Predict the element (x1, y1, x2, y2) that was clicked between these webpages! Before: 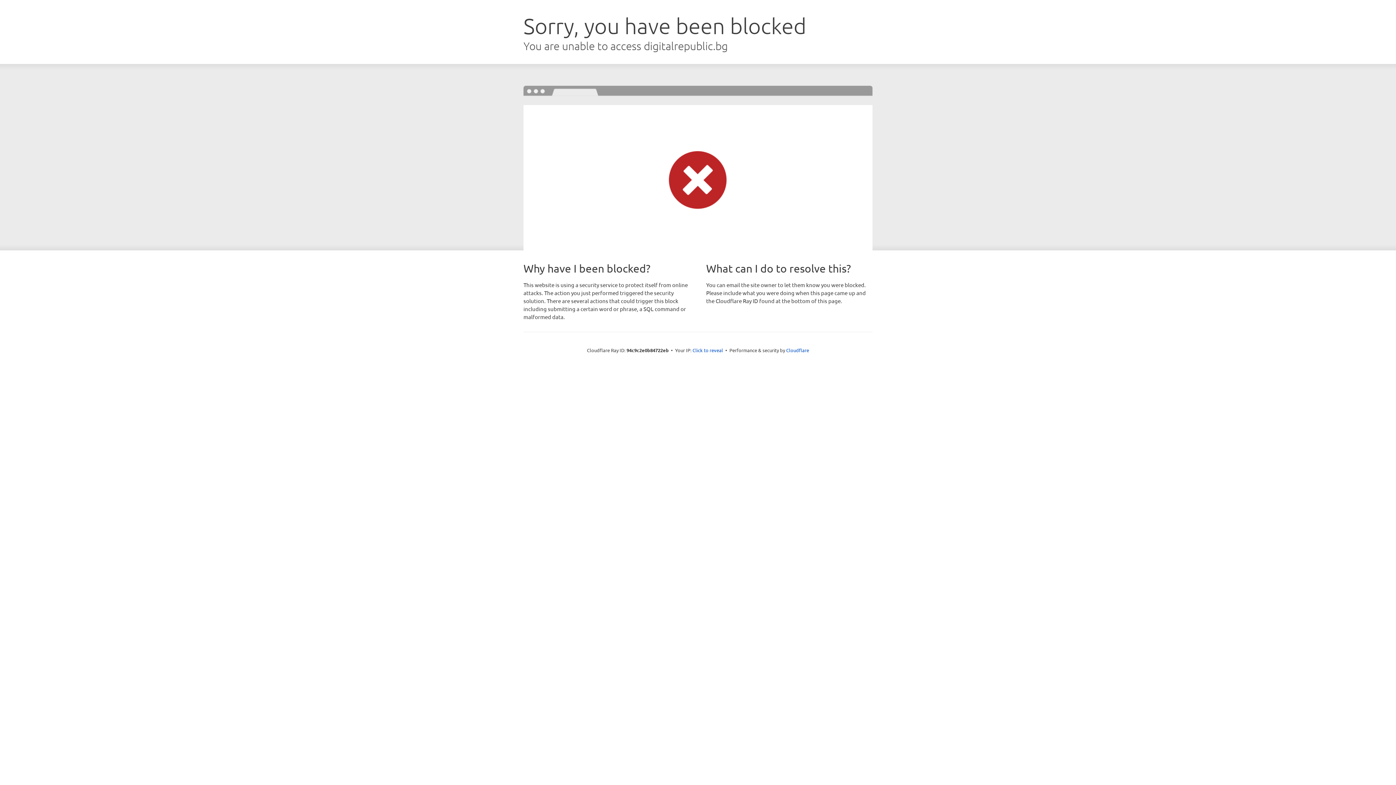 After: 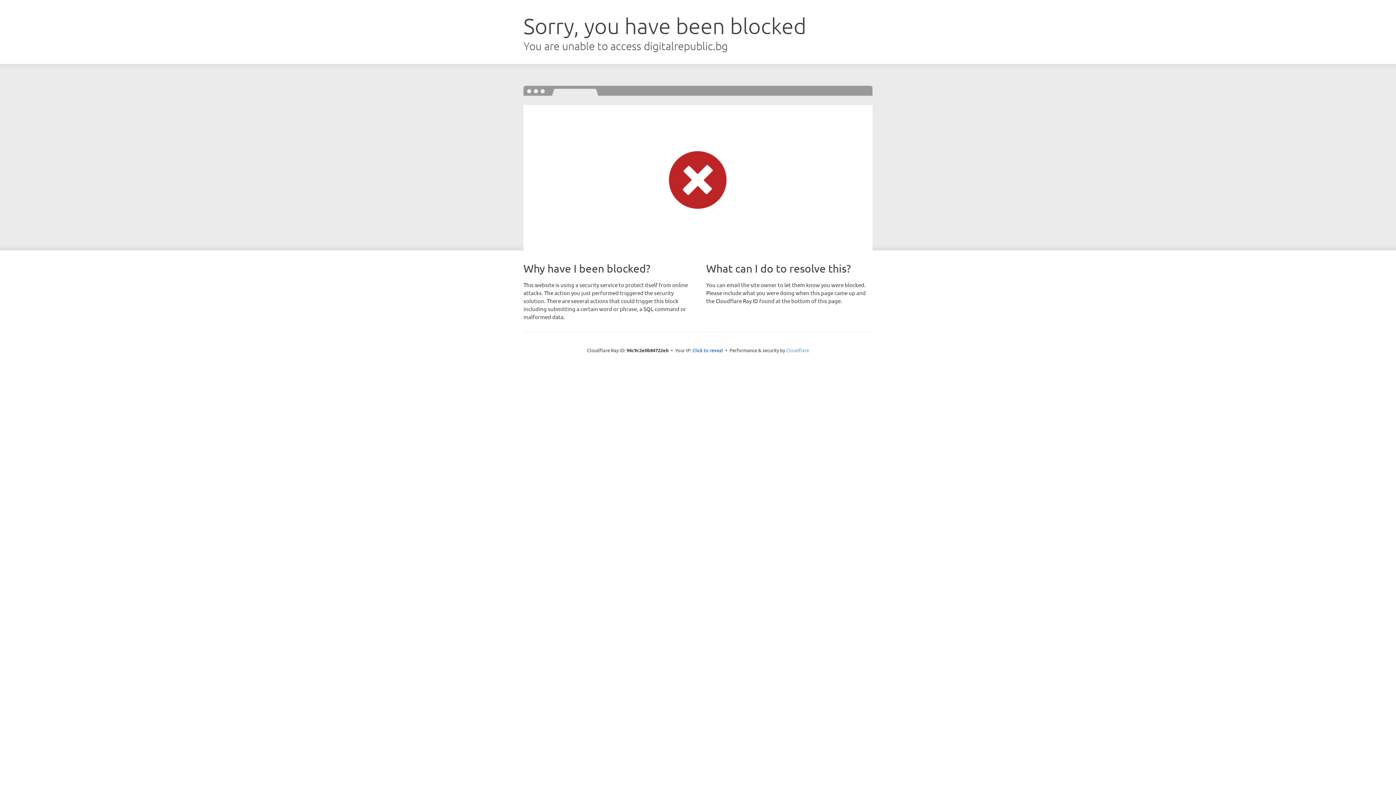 Action: label: Cloudflare bbox: (786, 347, 809, 353)